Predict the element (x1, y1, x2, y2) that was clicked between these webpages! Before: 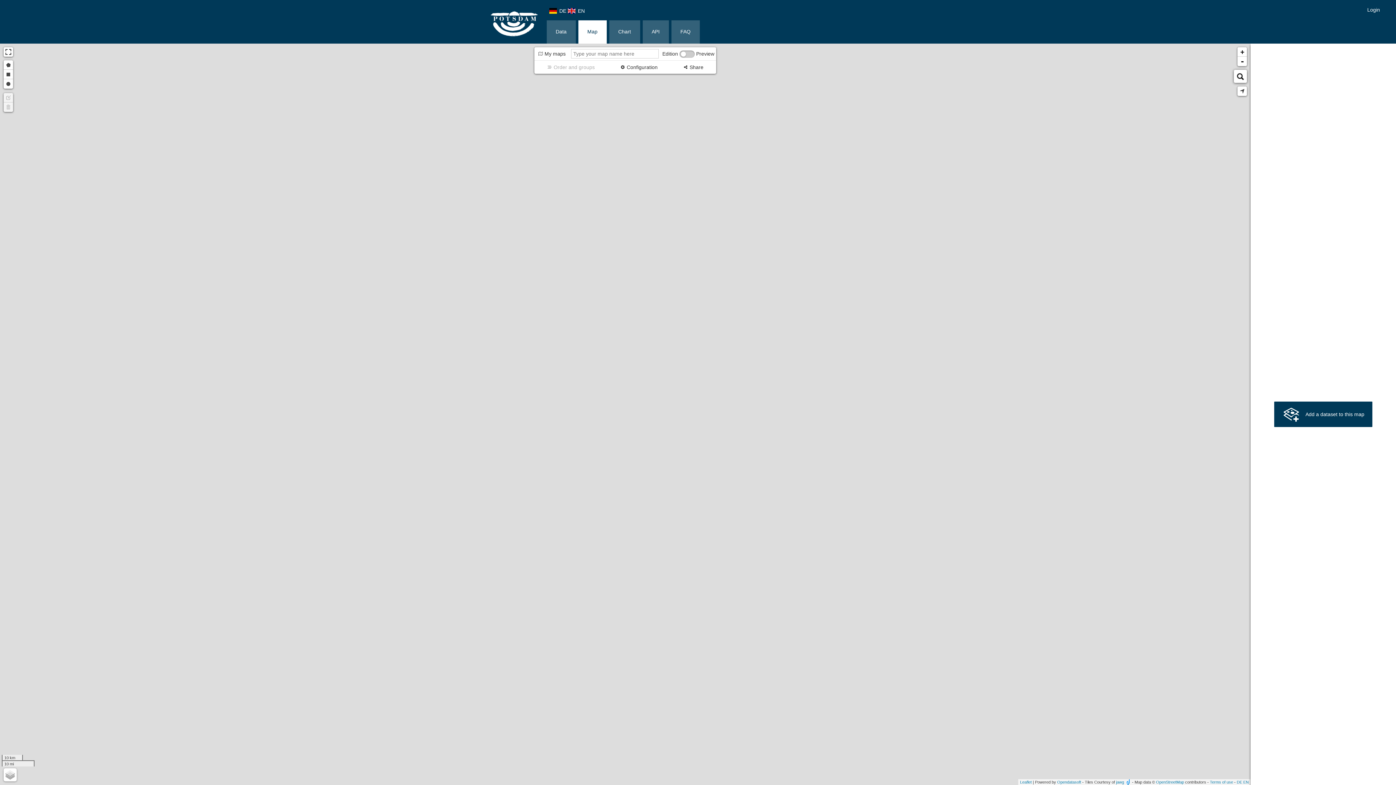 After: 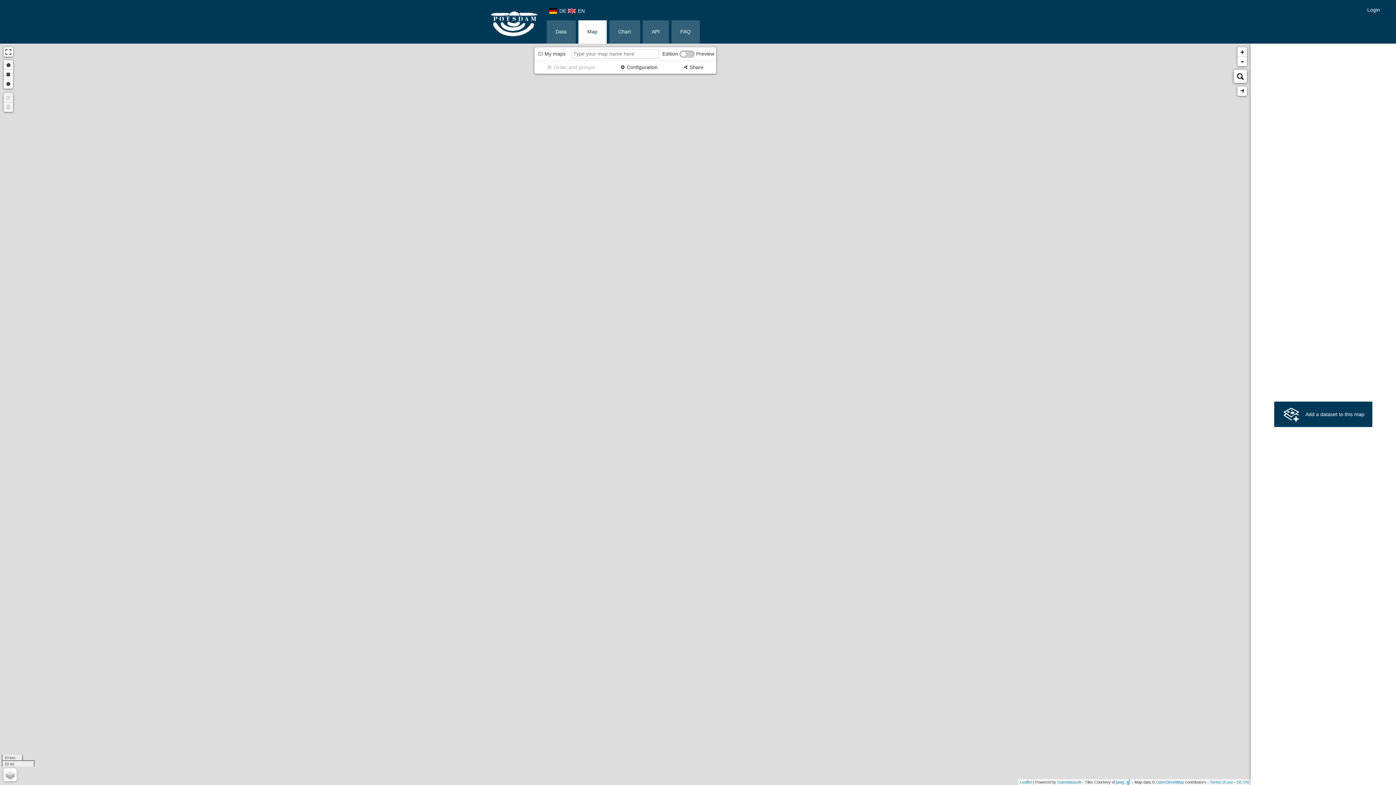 Action: bbox: (3, 93, 13, 102) label: Edit area filter.